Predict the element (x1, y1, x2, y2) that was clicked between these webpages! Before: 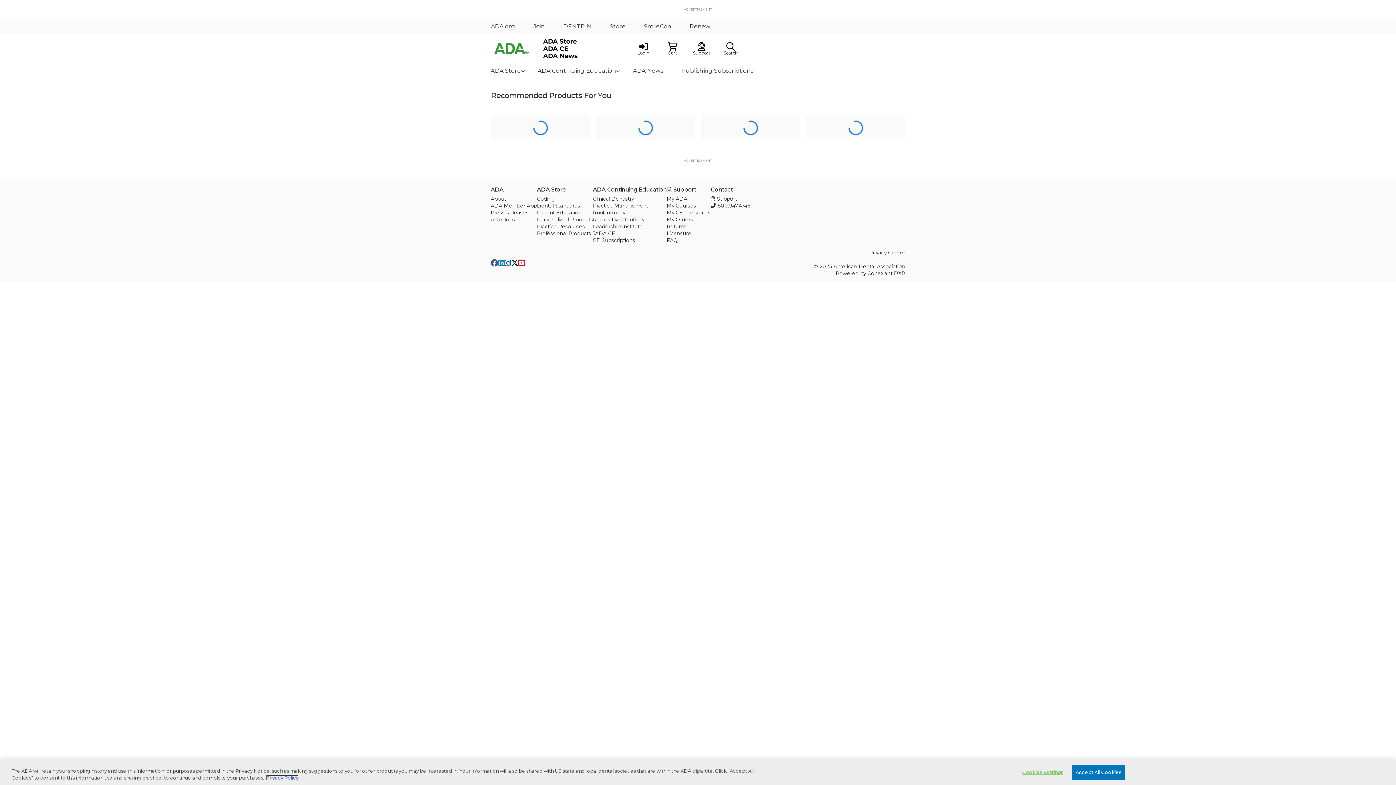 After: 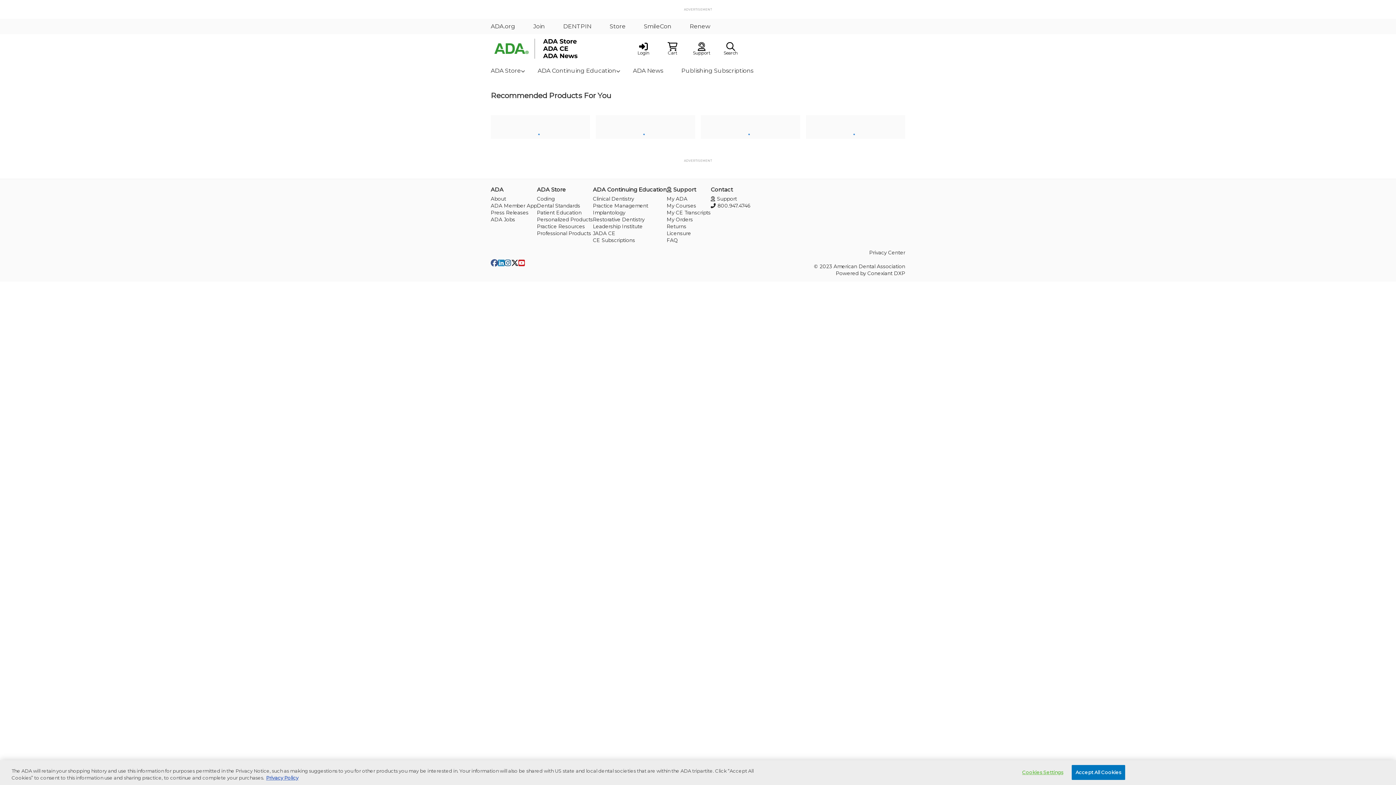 Action: bbox: (481, 18, 524, 34) label: ADA.org